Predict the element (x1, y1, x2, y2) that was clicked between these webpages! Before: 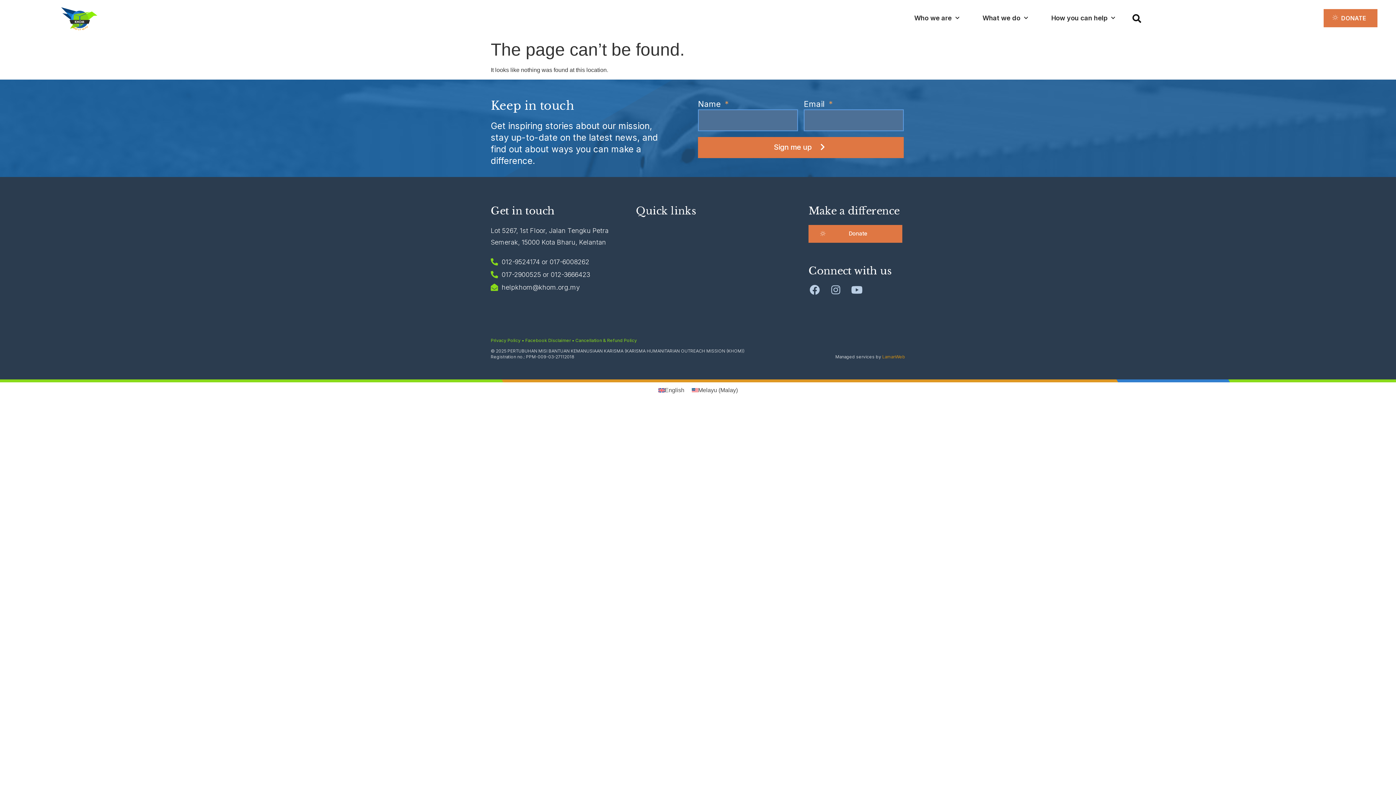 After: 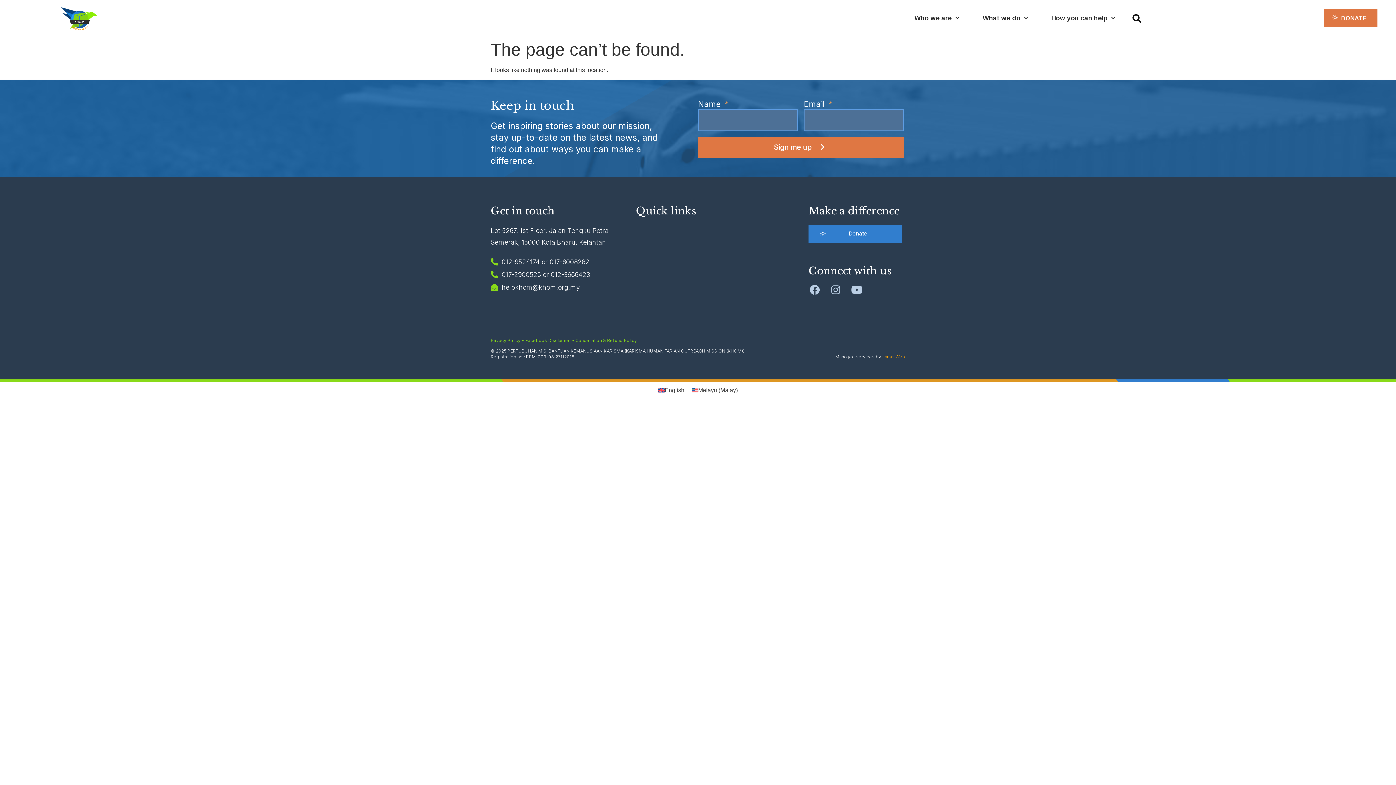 Action: bbox: (808, 225, 902, 243) label: Donate